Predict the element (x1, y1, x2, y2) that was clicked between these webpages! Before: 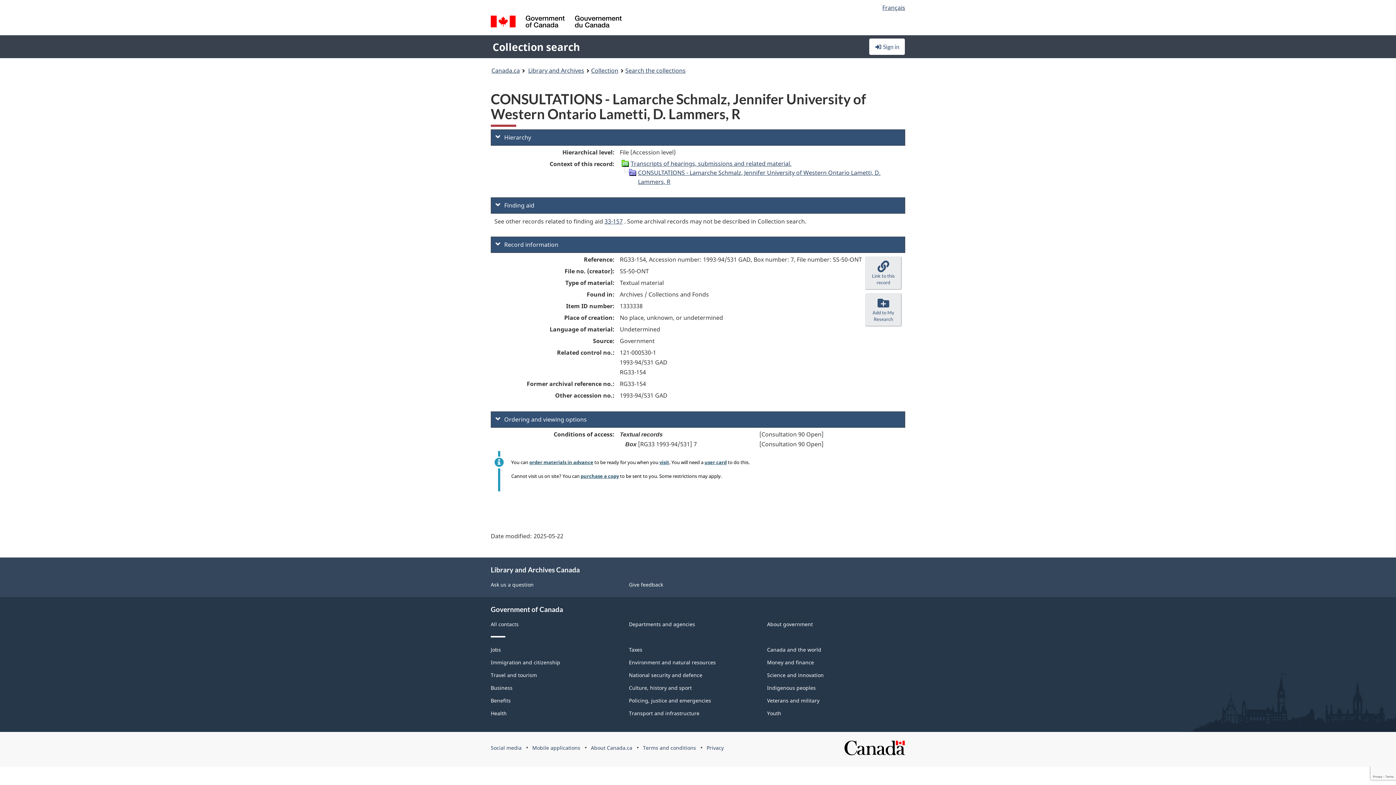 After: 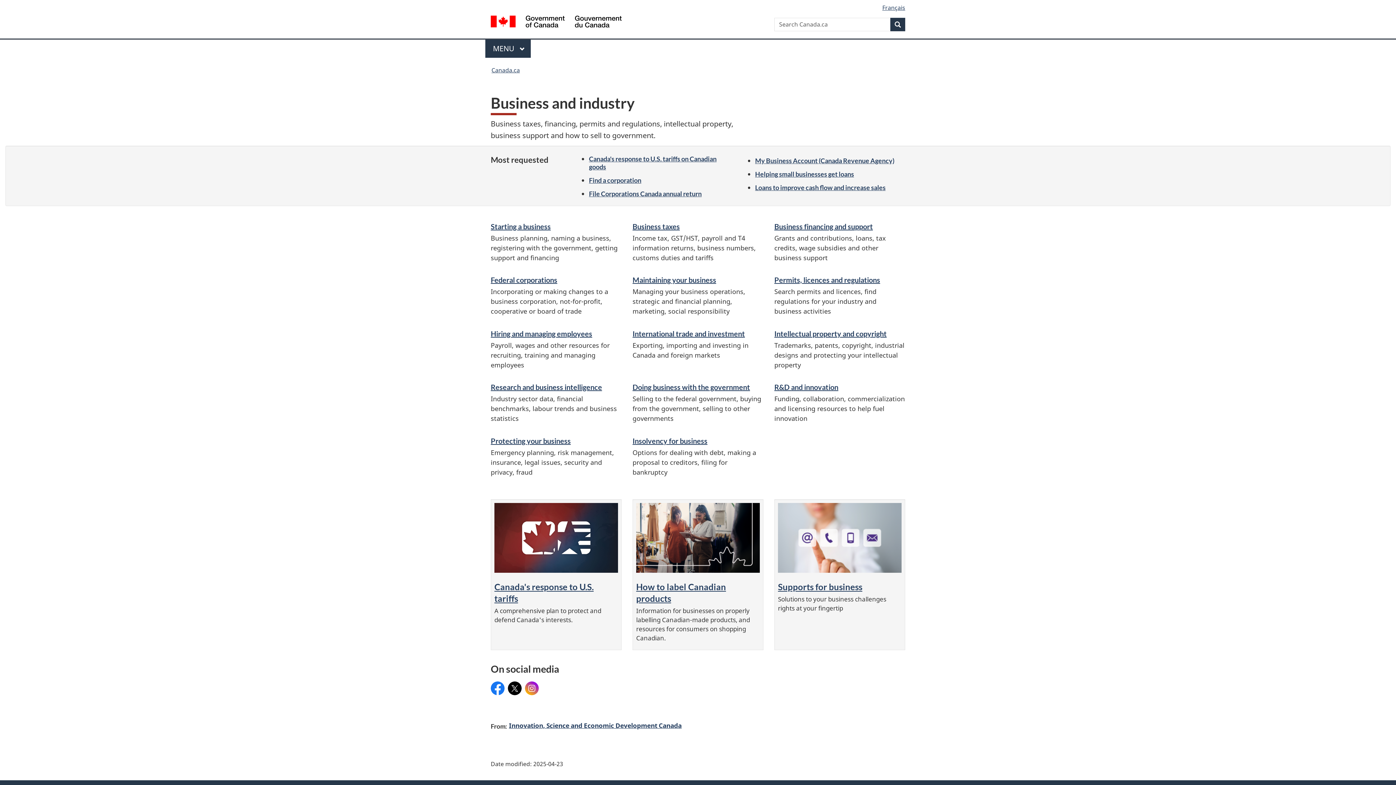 Action: label: Business bbox: (490, 684, 512, 691)